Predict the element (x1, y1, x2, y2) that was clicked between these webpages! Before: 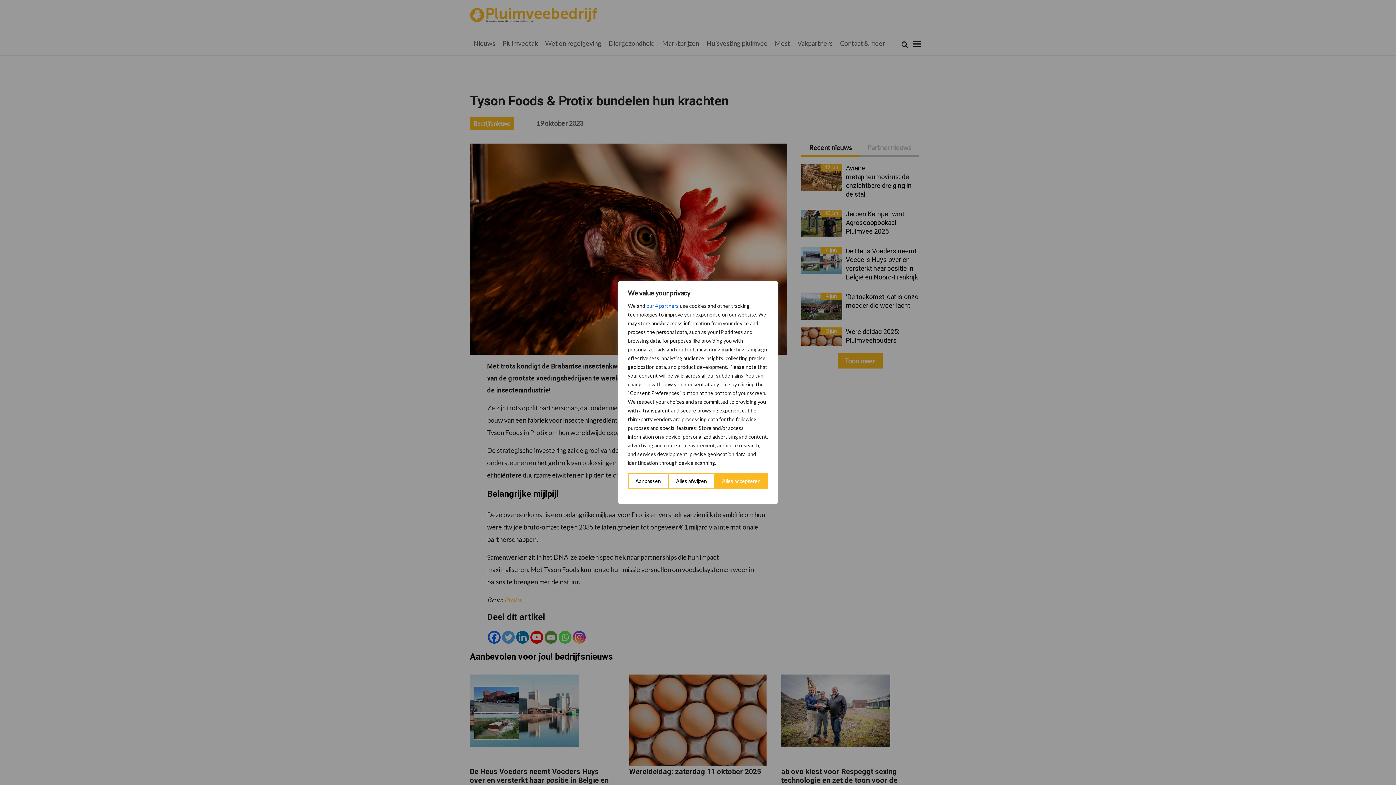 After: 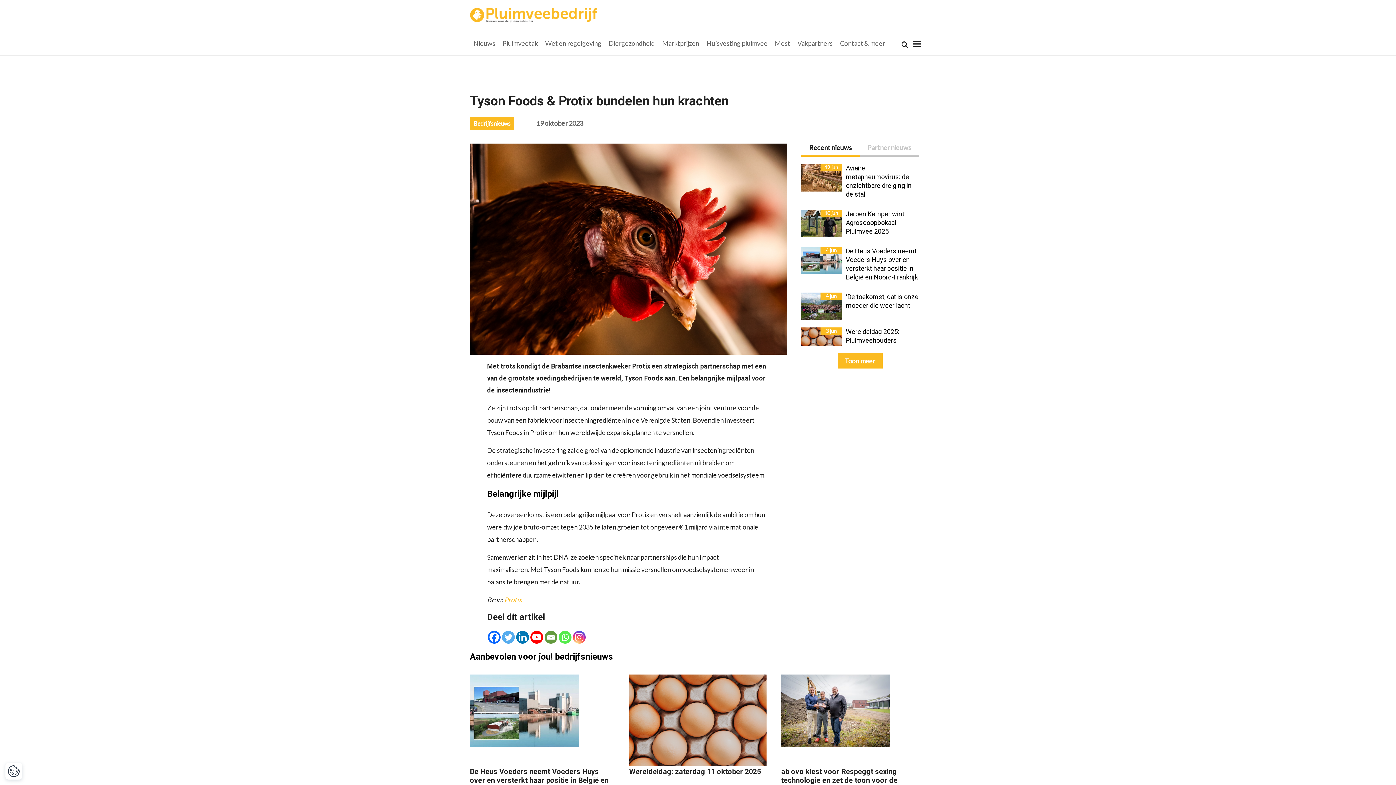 Action: label: Alles accepteren bbox: (714, 473, 768, 489)